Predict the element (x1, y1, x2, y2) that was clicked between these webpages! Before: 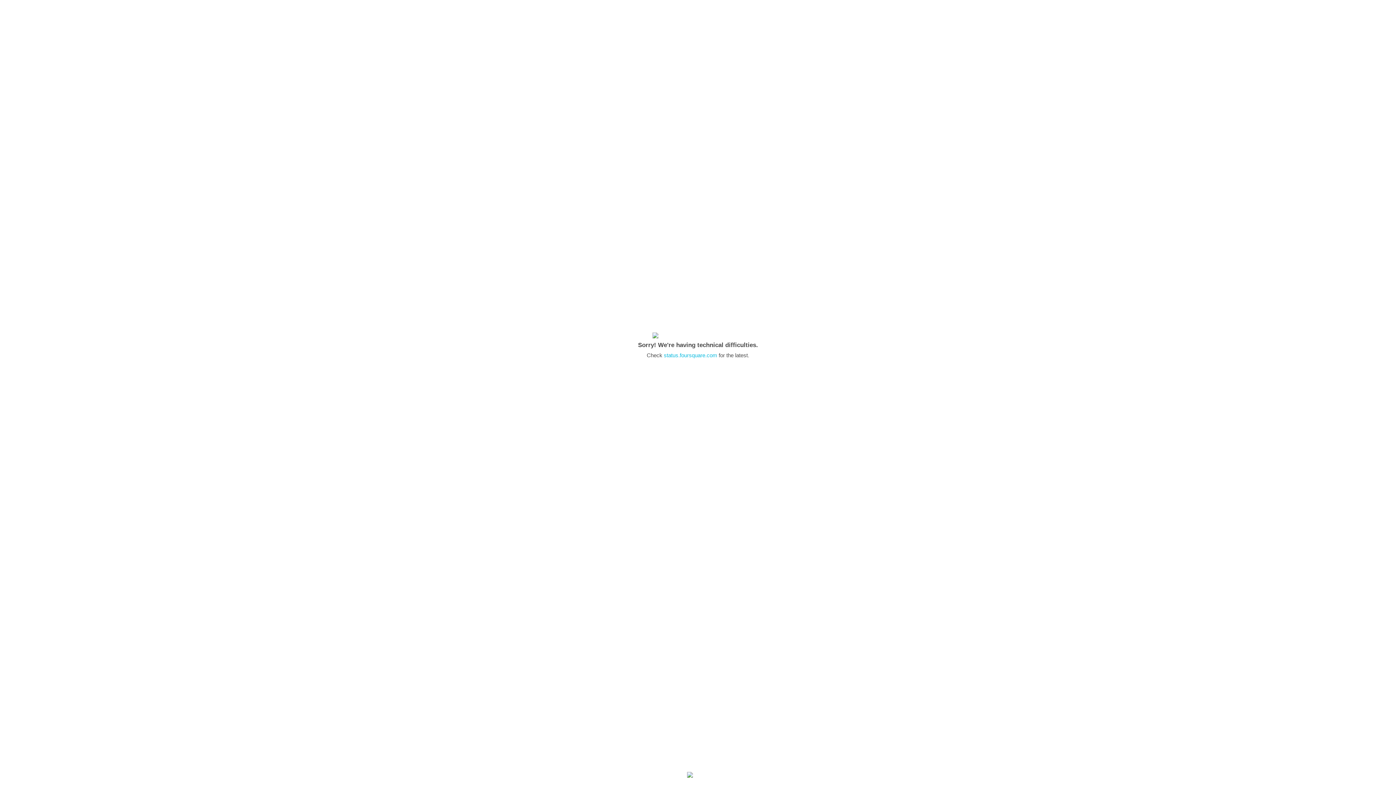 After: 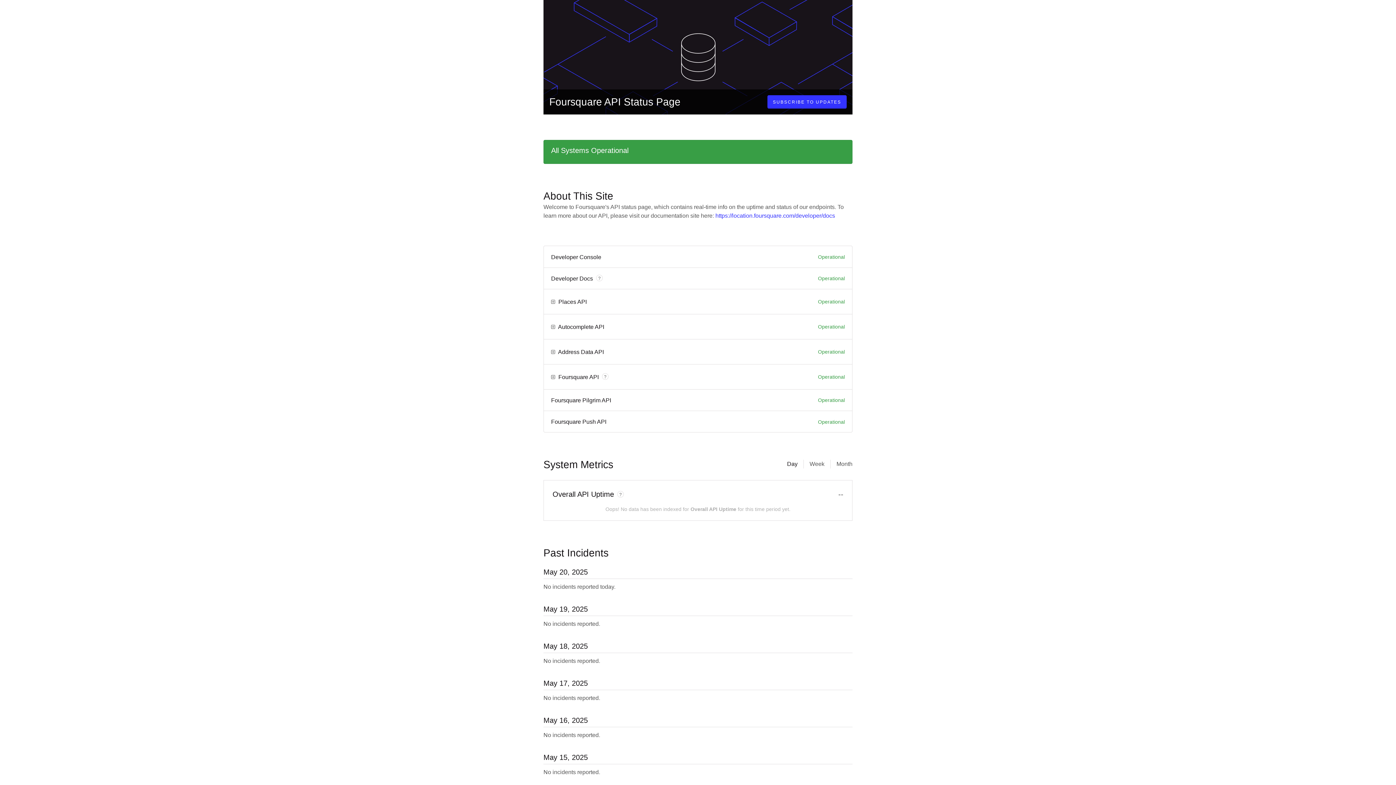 Action: label: status.foursquare.com bbox: (664, 352, 717, 358)